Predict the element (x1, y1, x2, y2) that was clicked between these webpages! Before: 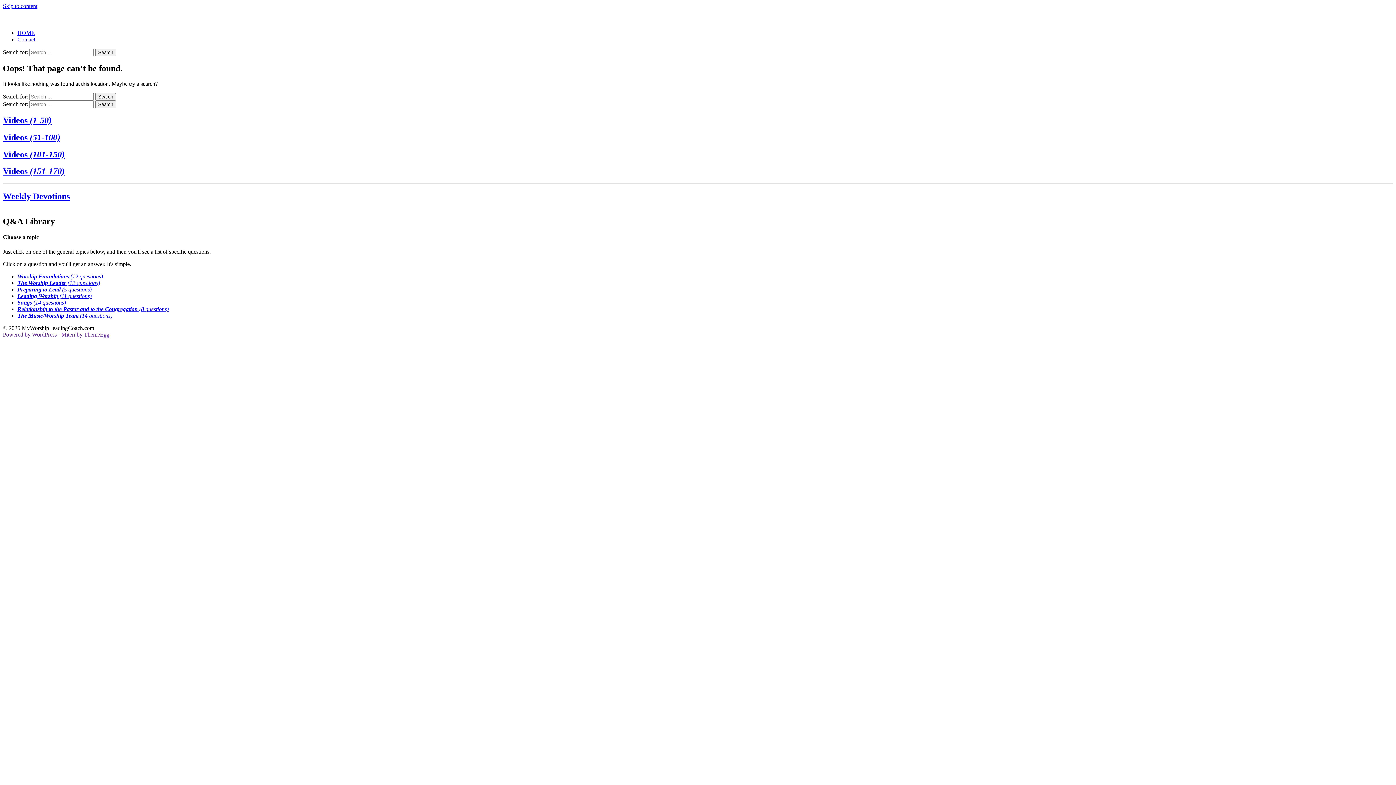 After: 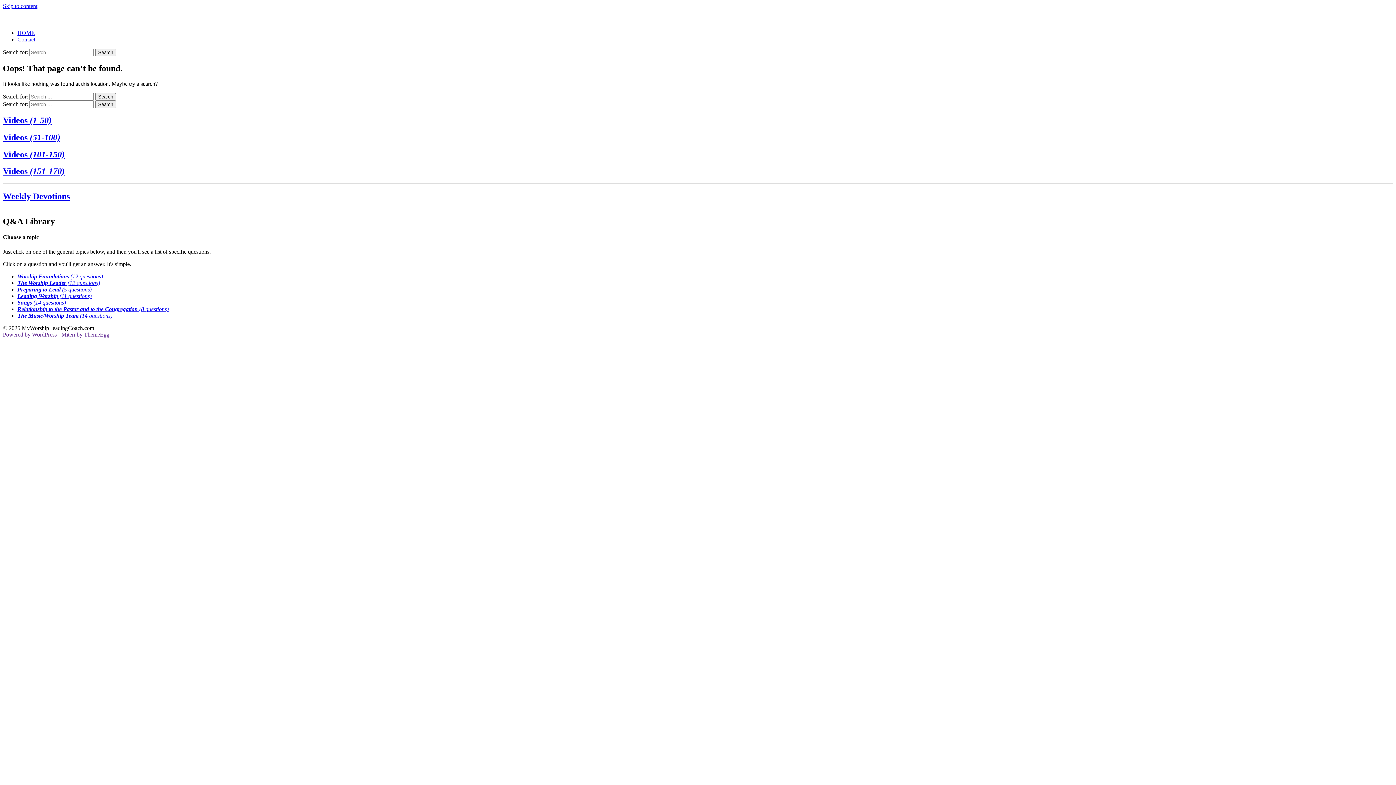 Action: bbox: (2, 331, 56, 337) label: Powered by WordPress